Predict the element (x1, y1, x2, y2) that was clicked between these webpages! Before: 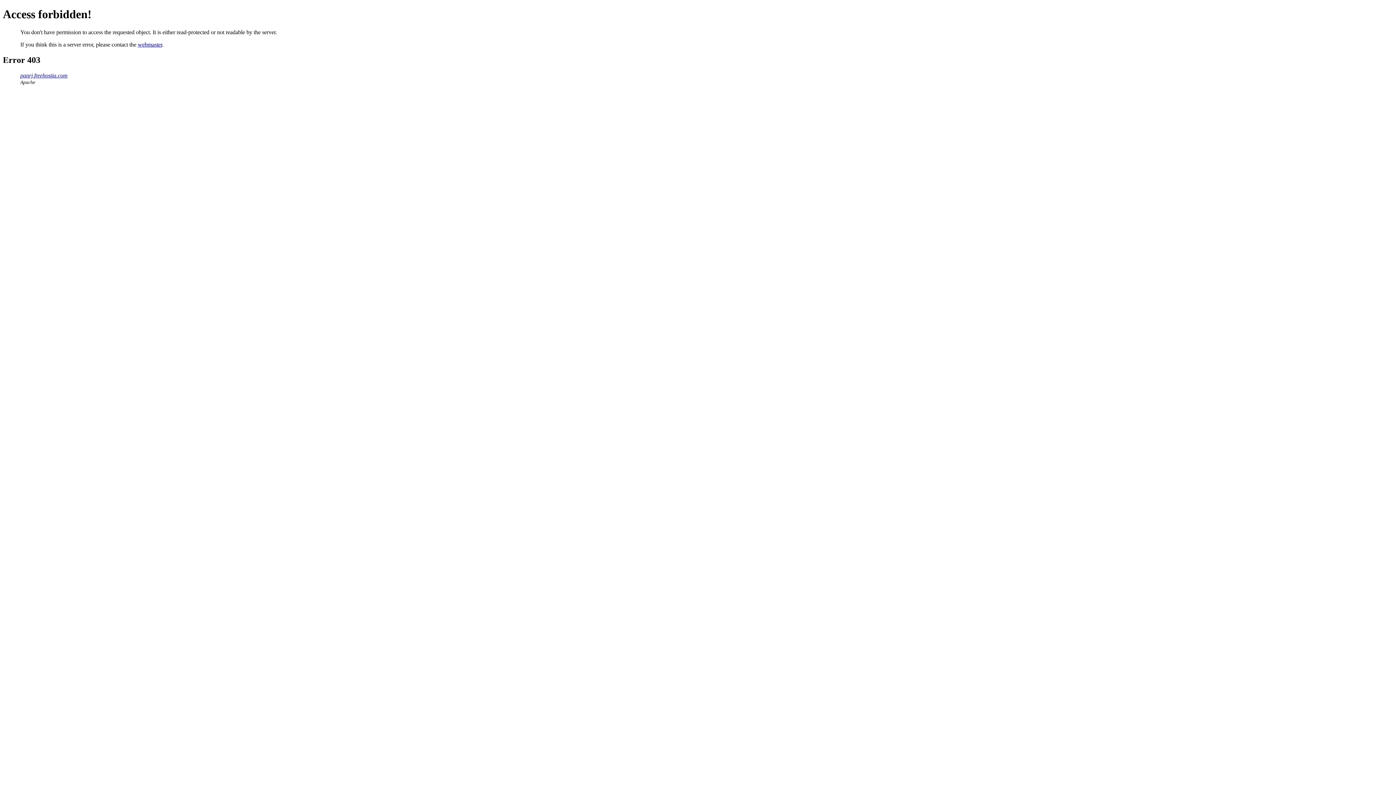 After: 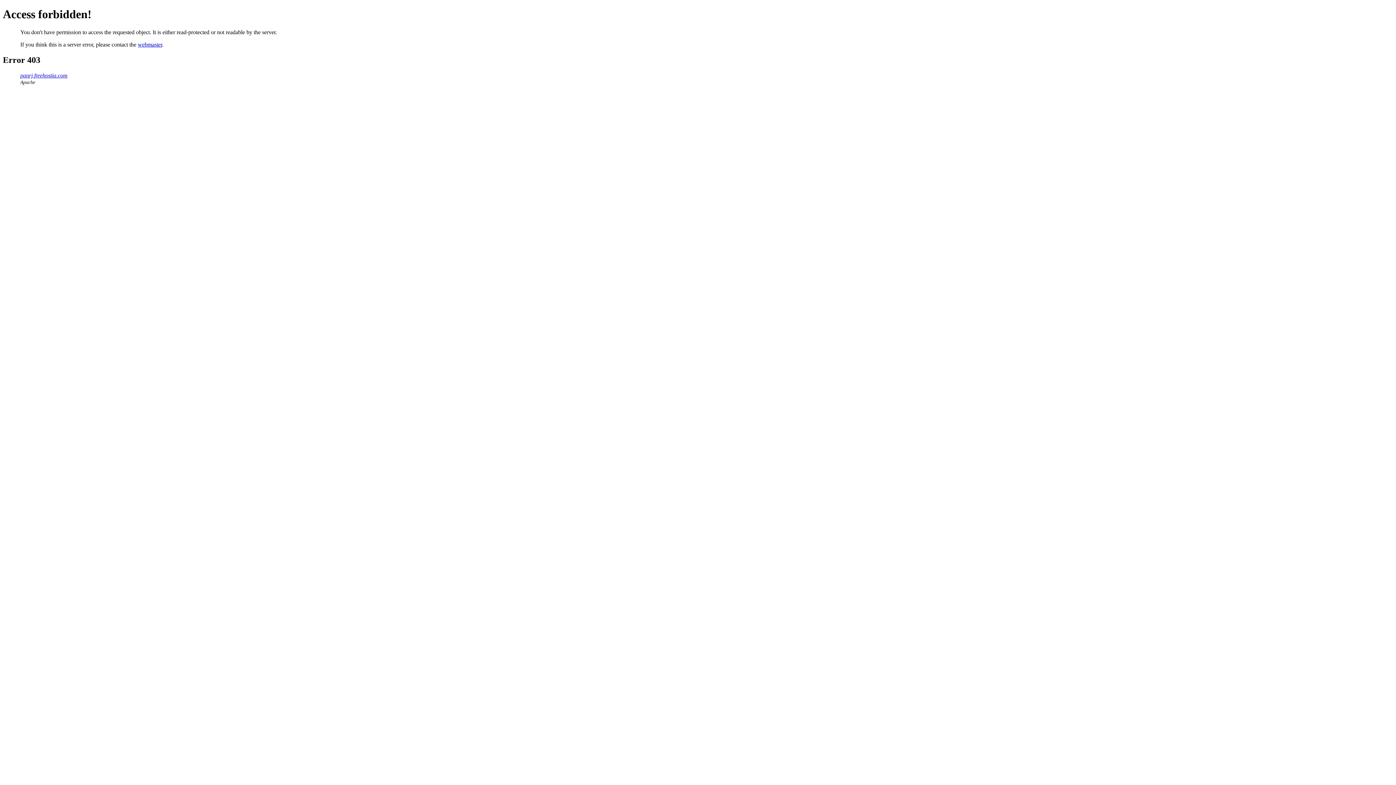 Action: bbox: (137, 41, 162, 47) label: webmaster